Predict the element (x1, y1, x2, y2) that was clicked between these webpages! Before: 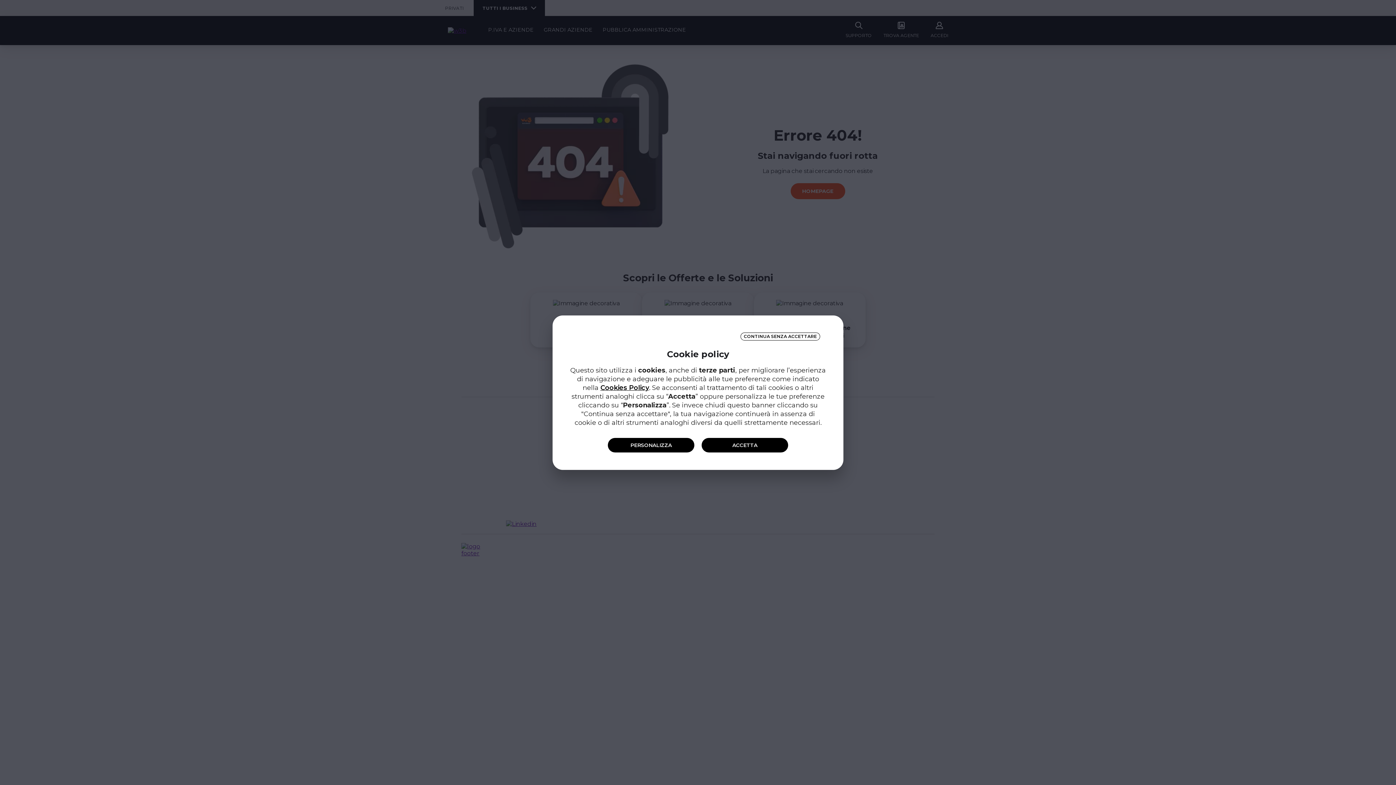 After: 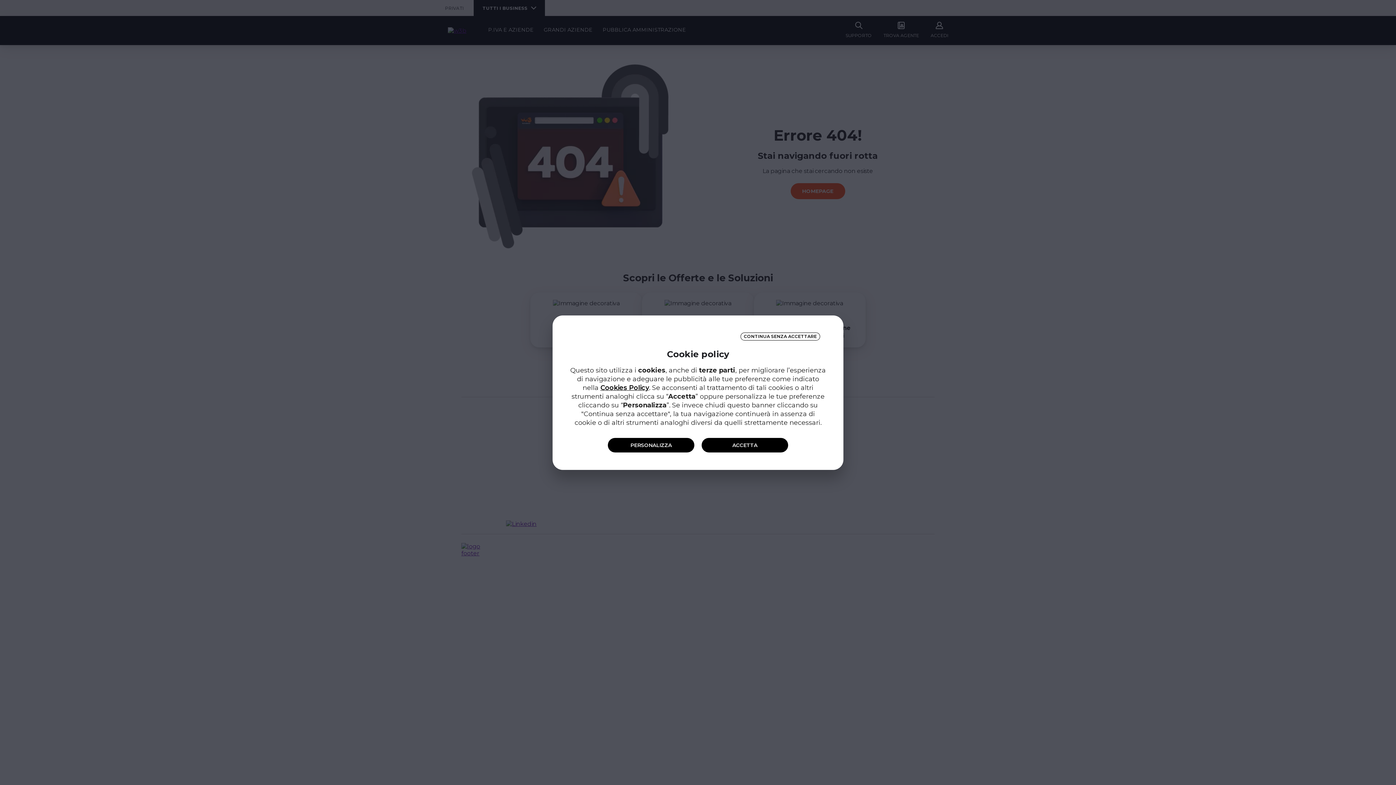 Action: bbox: (600, 383, 649, 391) label: Cookies Policy